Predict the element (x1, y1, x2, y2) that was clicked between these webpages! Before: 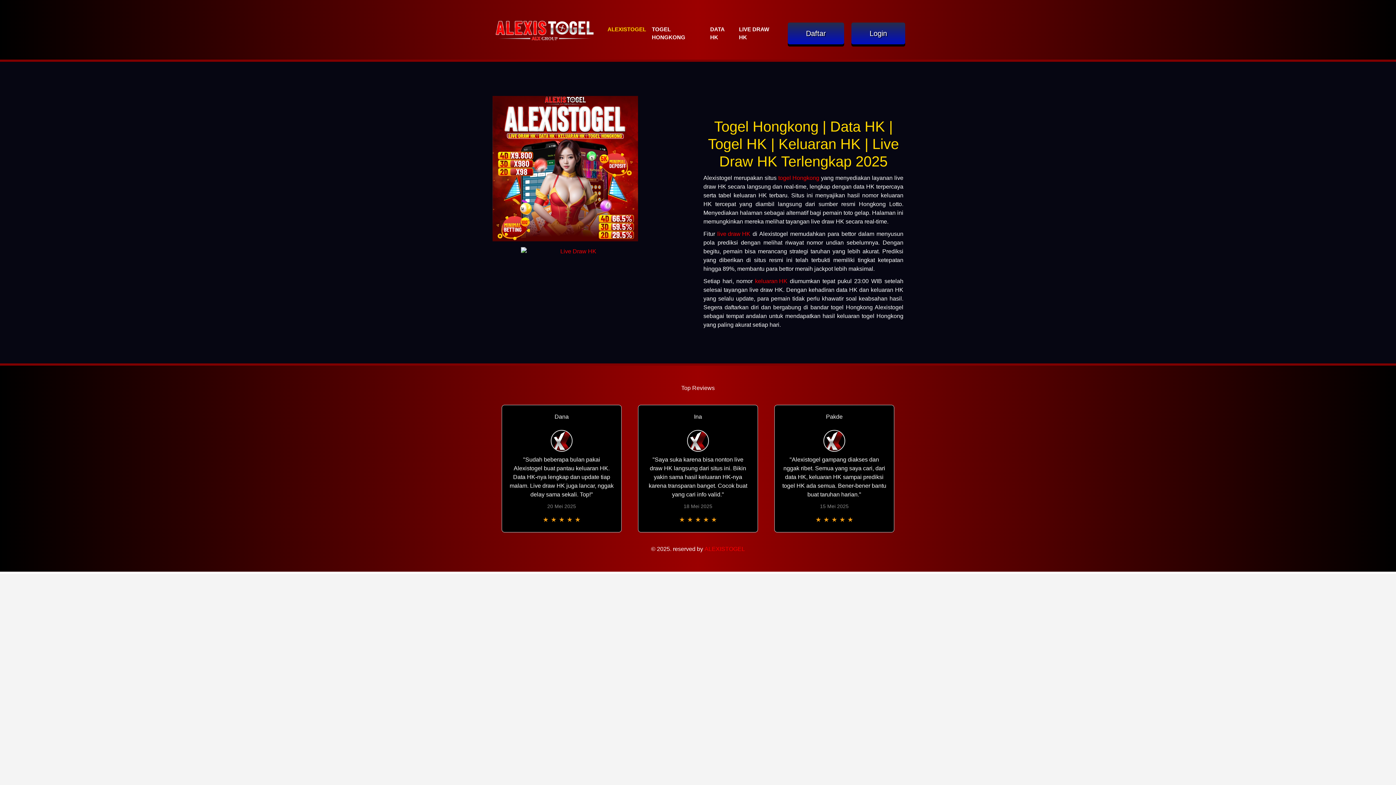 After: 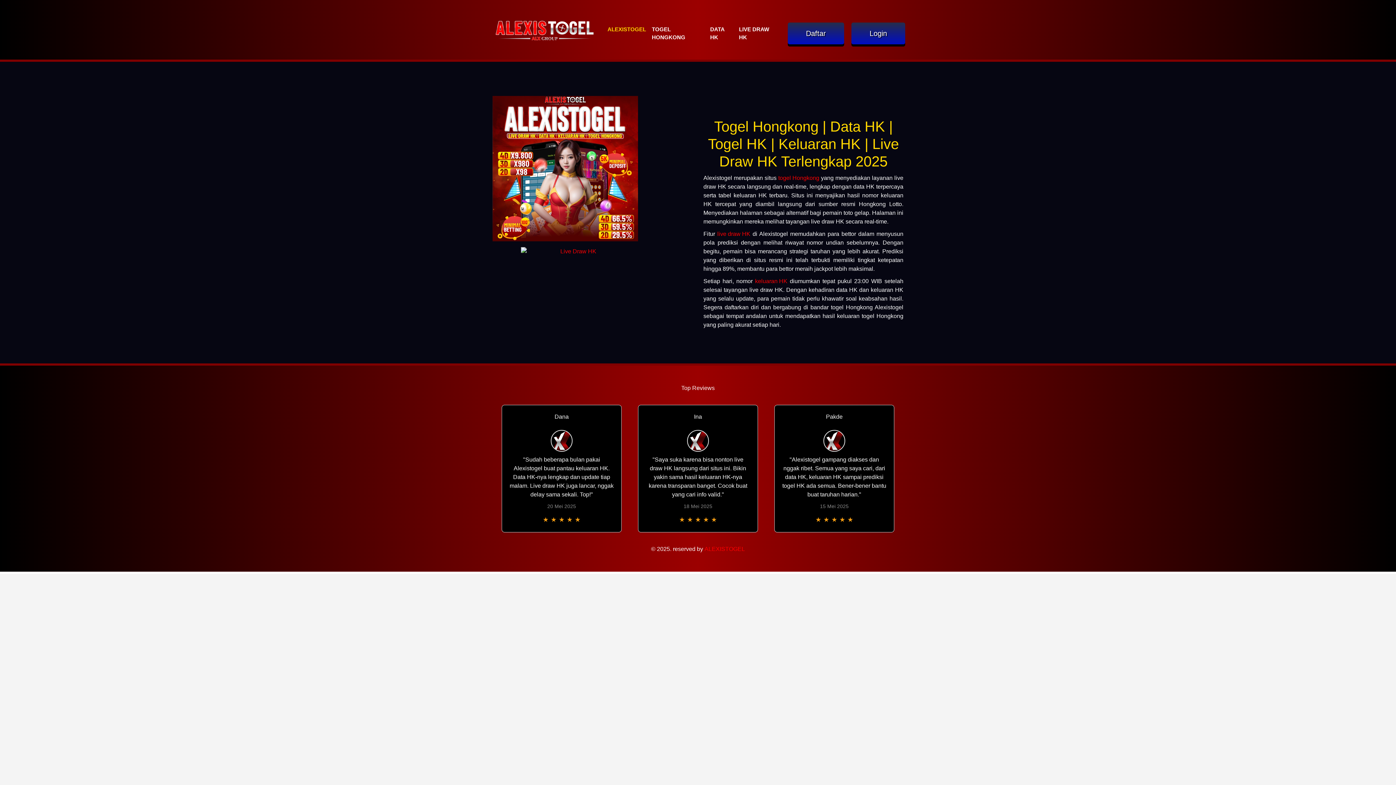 Action: label: DATA HK bbox: (707, 22, 736, 44)